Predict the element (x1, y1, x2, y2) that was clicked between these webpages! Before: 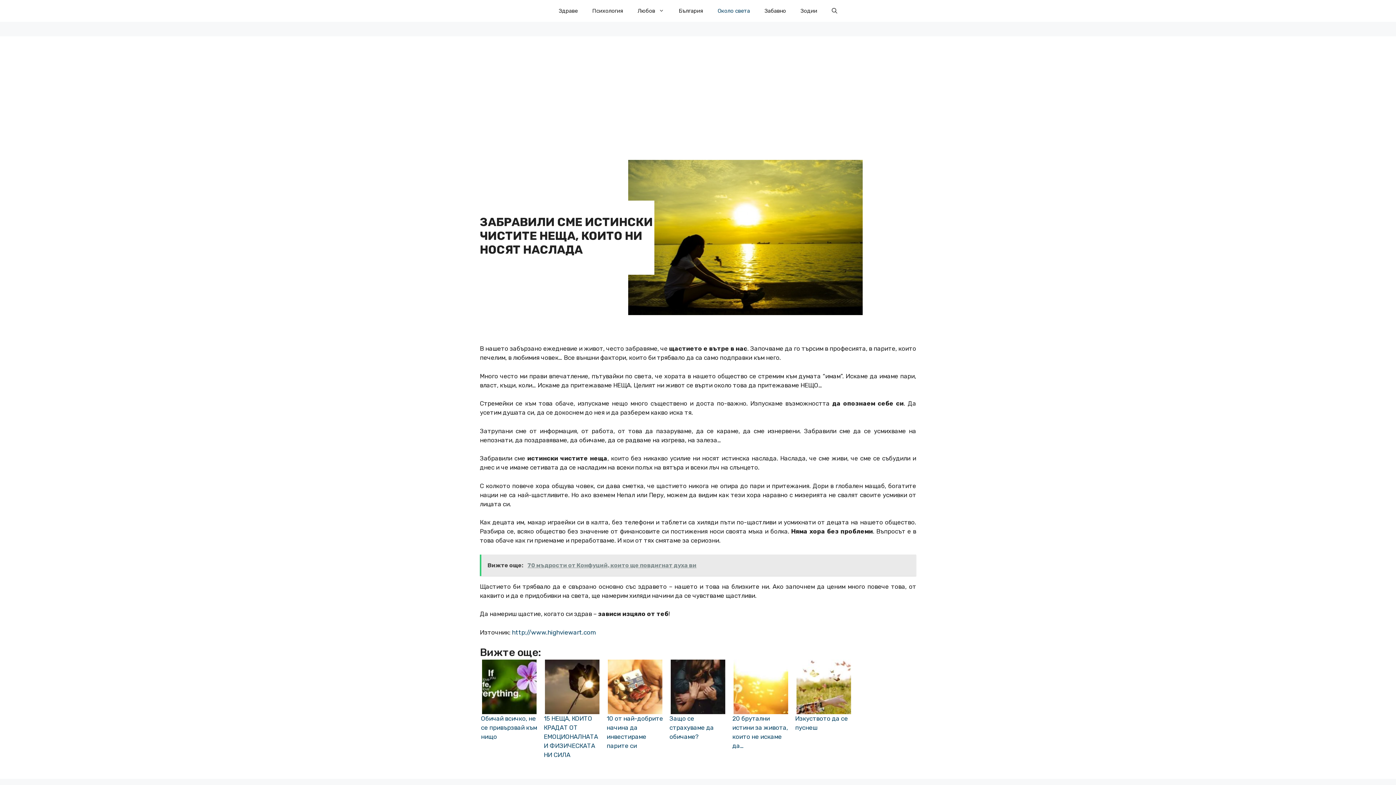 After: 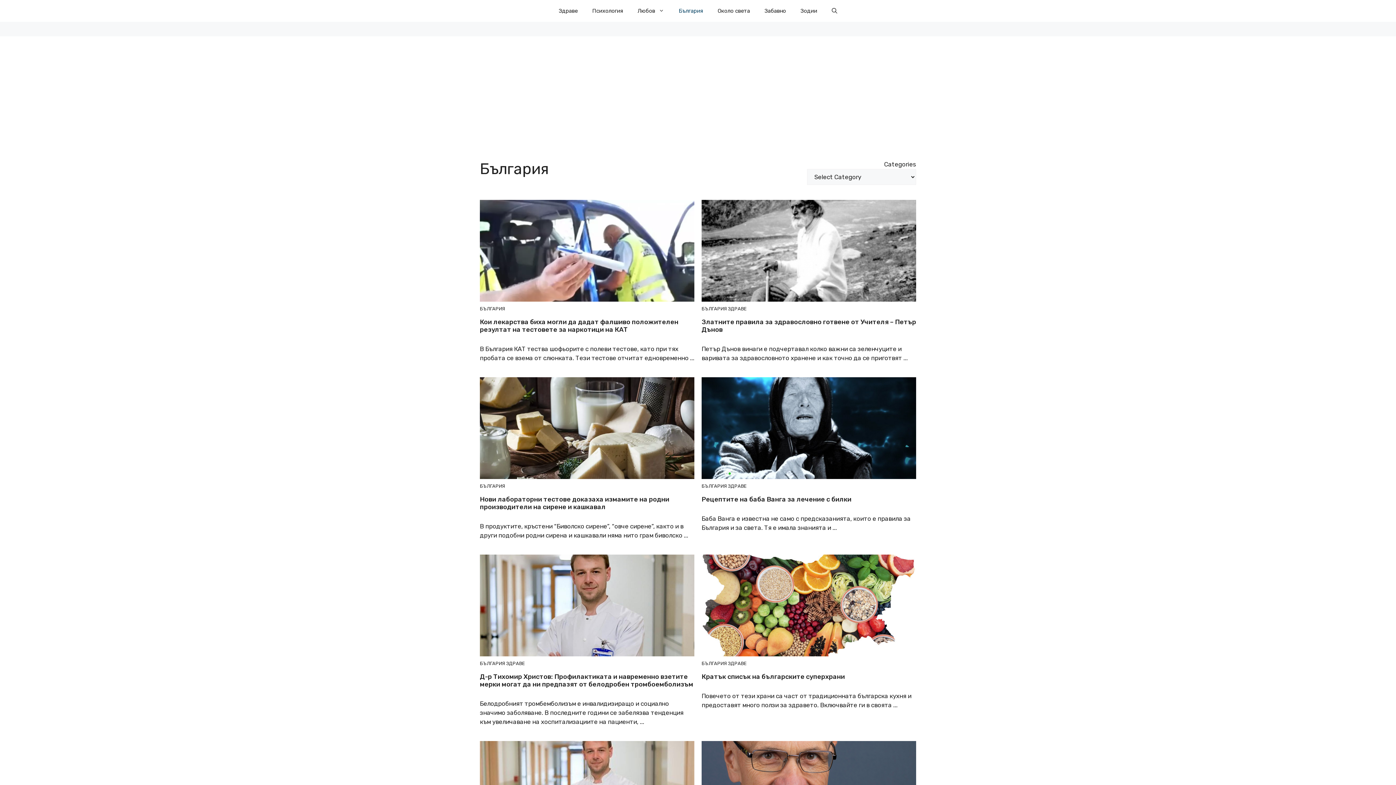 Action: label: България bbox: (671, 0, 710, 21)